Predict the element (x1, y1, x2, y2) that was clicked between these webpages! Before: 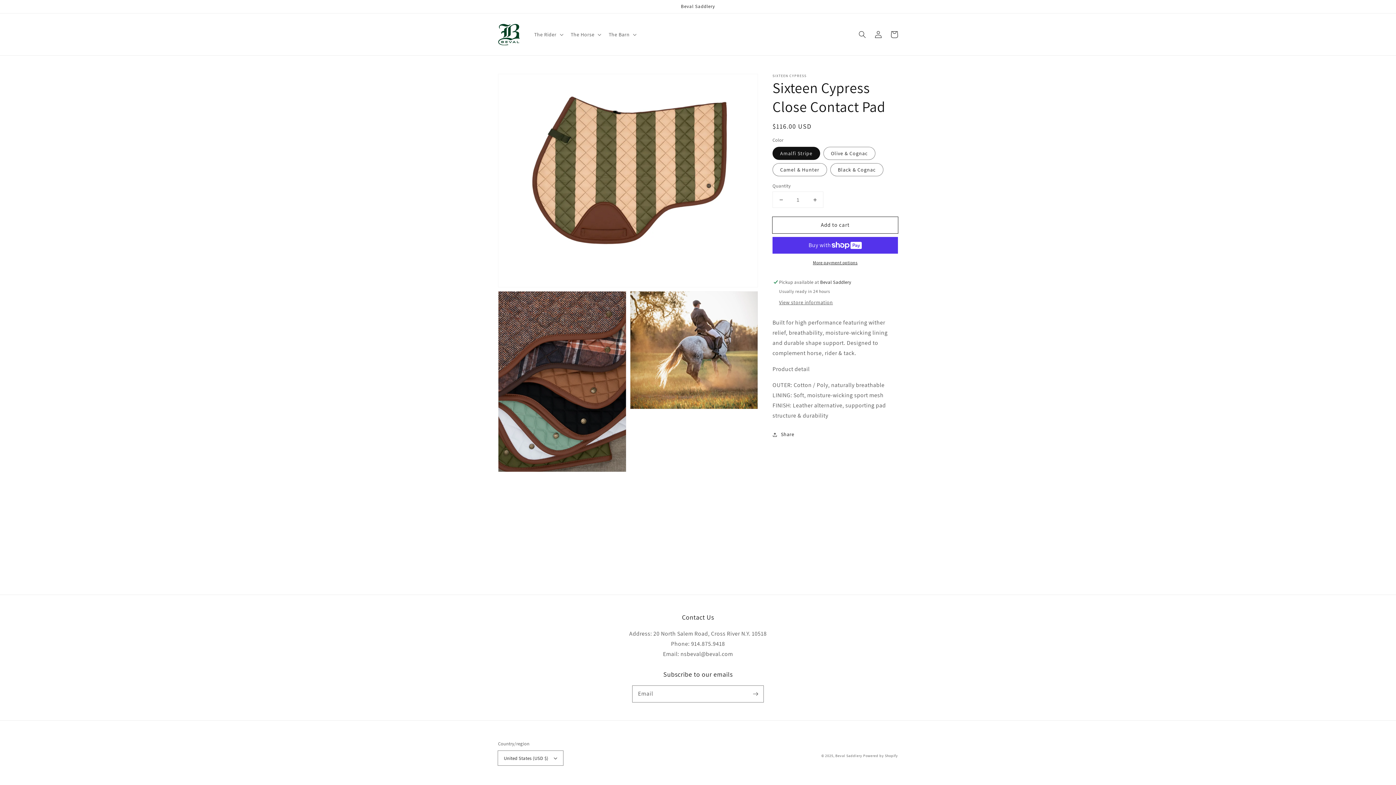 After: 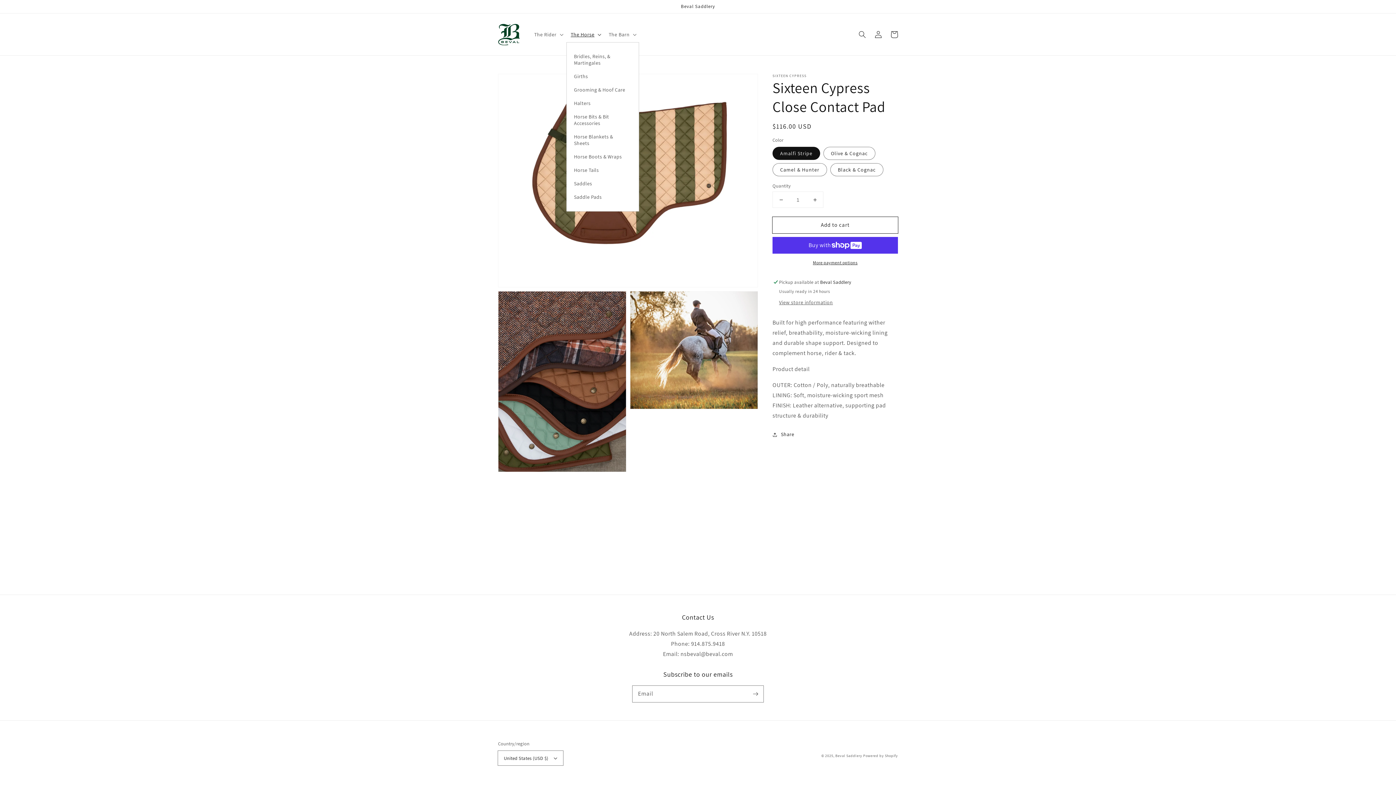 Action: label: The Horse bbox: (566, 26, 604, 42)